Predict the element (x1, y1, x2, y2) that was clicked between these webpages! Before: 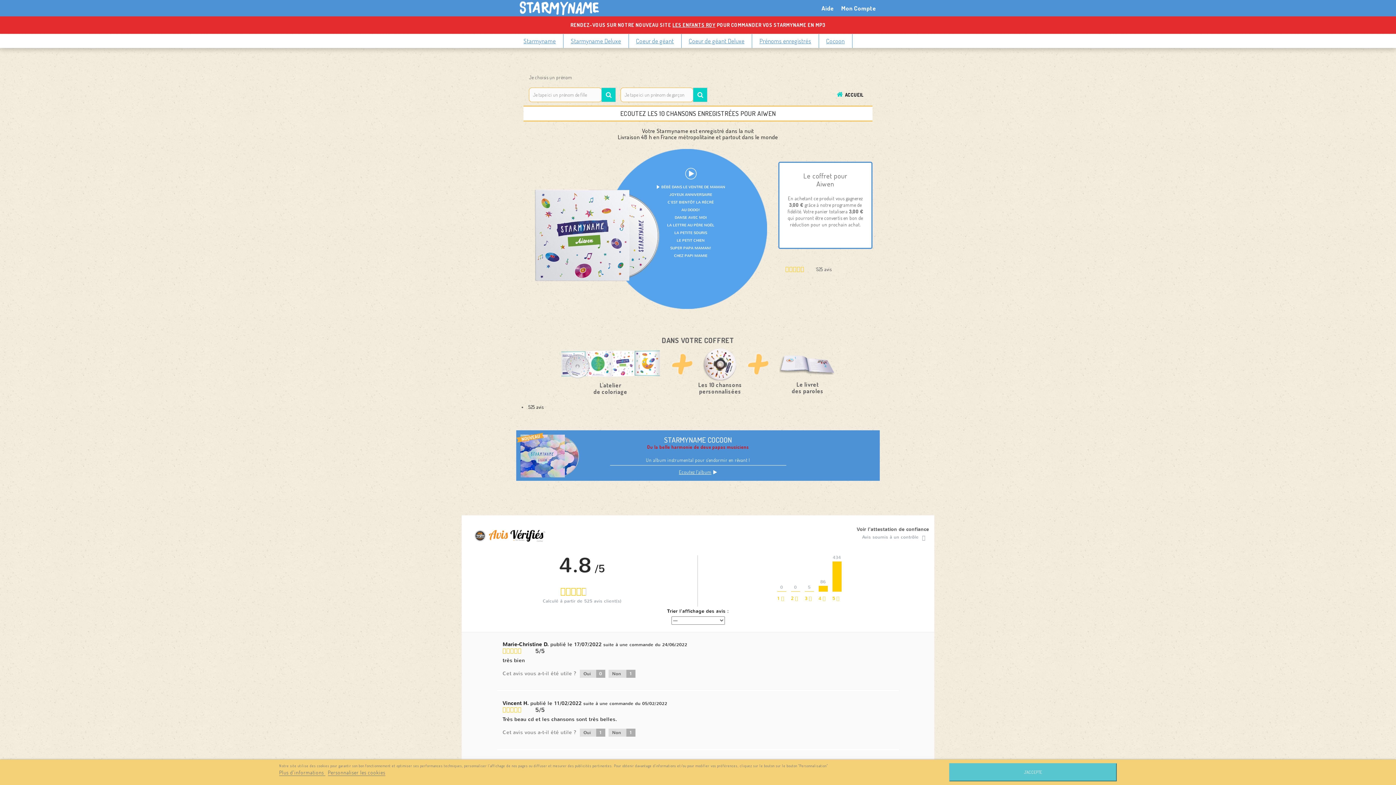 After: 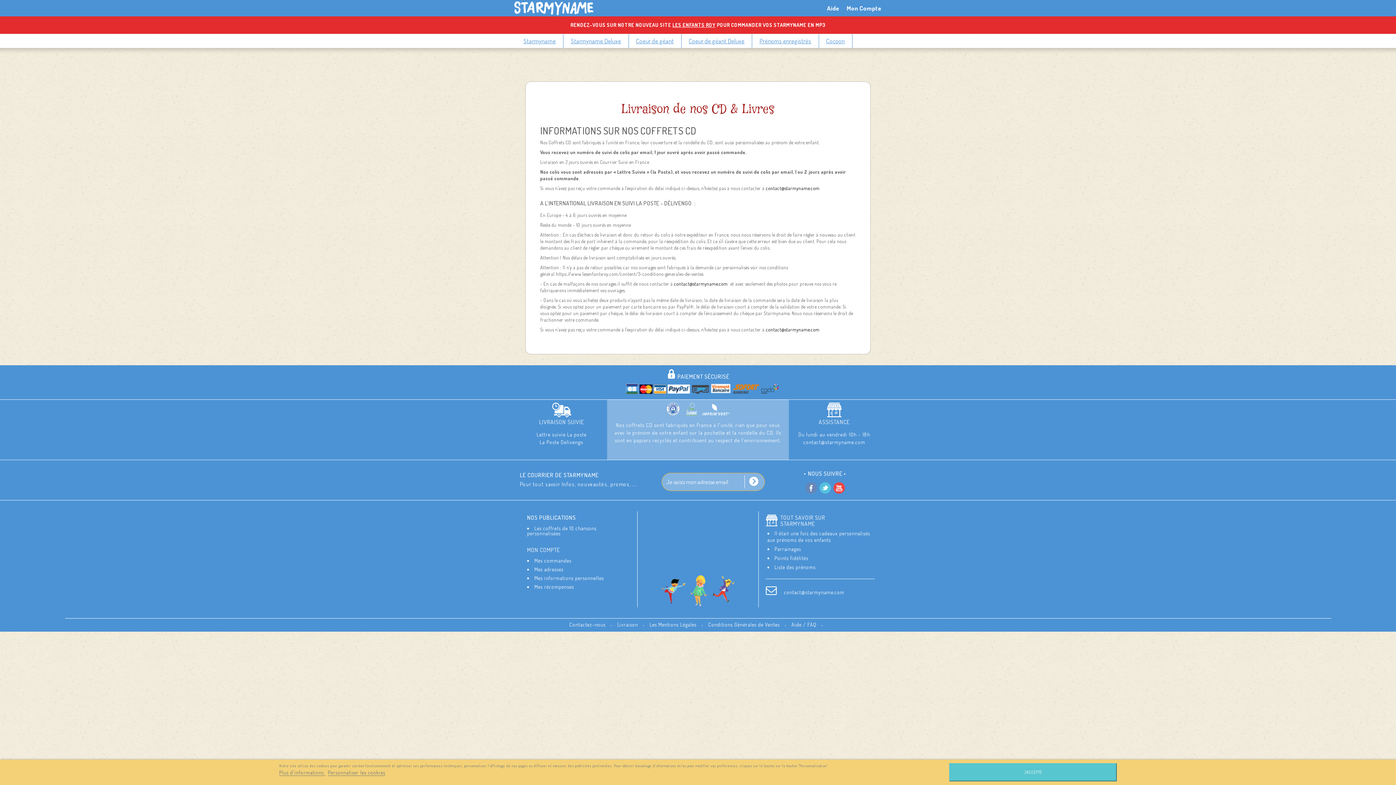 Action: bbox: (279, 769, 325, 776) label: Plus d'informations 